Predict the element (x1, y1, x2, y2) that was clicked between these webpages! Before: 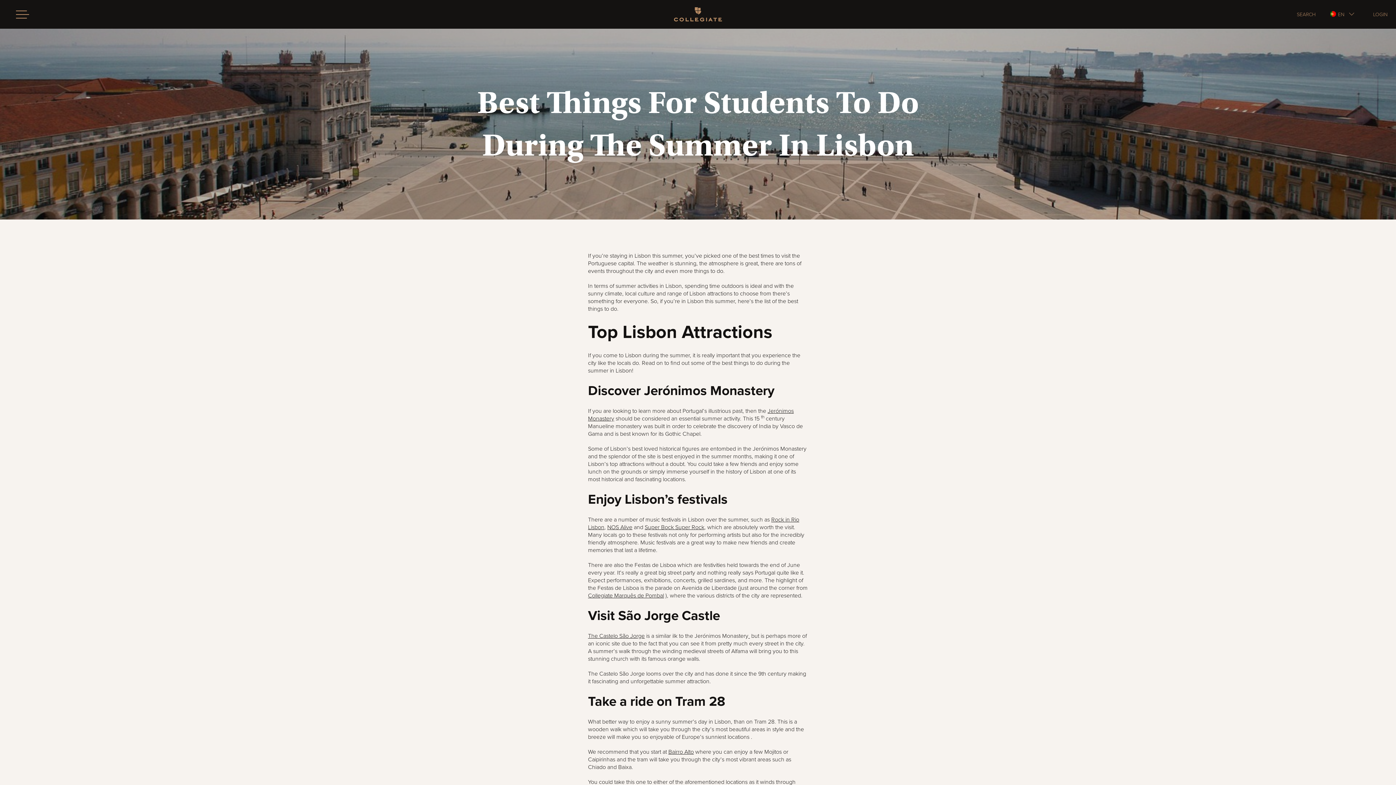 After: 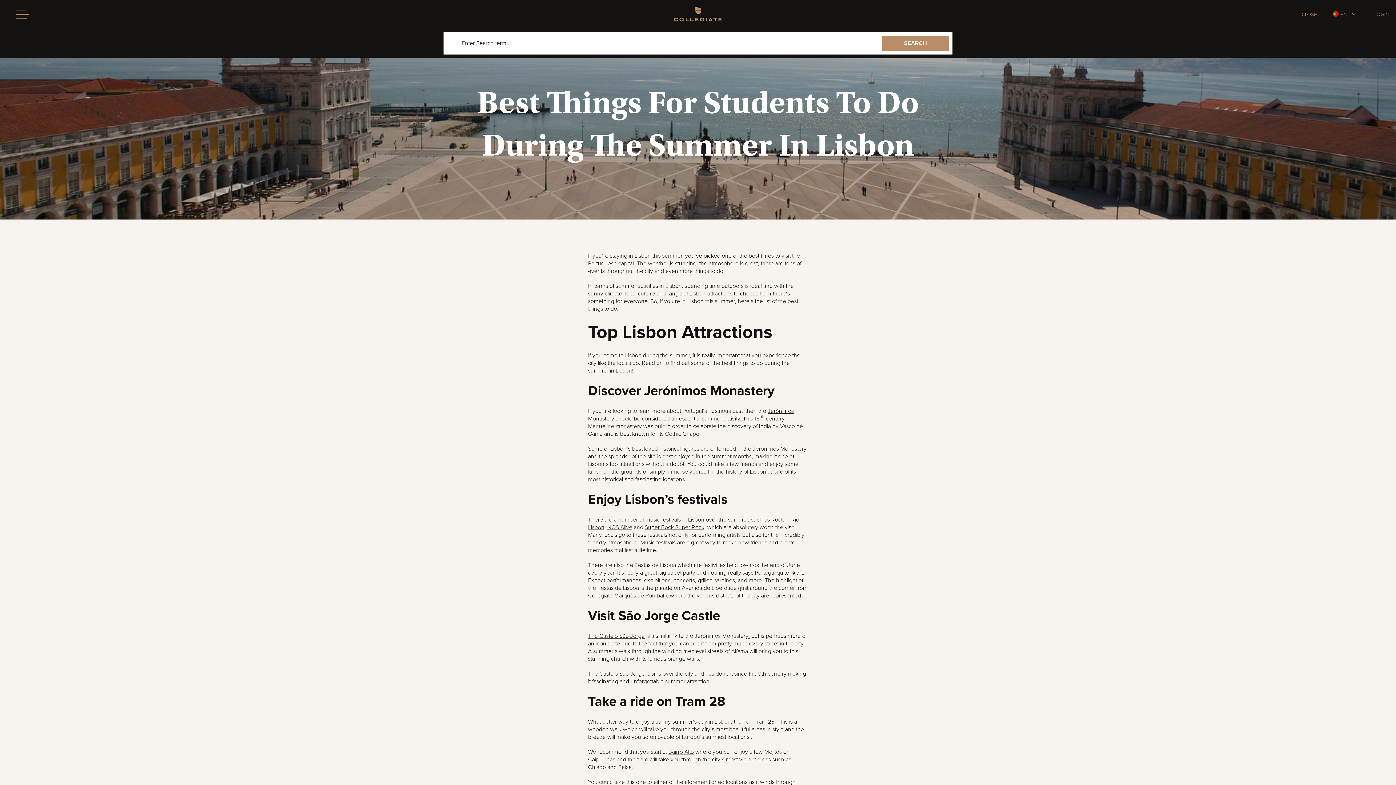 Action: label: SEARCH bbox: (1297, 11, 1316, 17)